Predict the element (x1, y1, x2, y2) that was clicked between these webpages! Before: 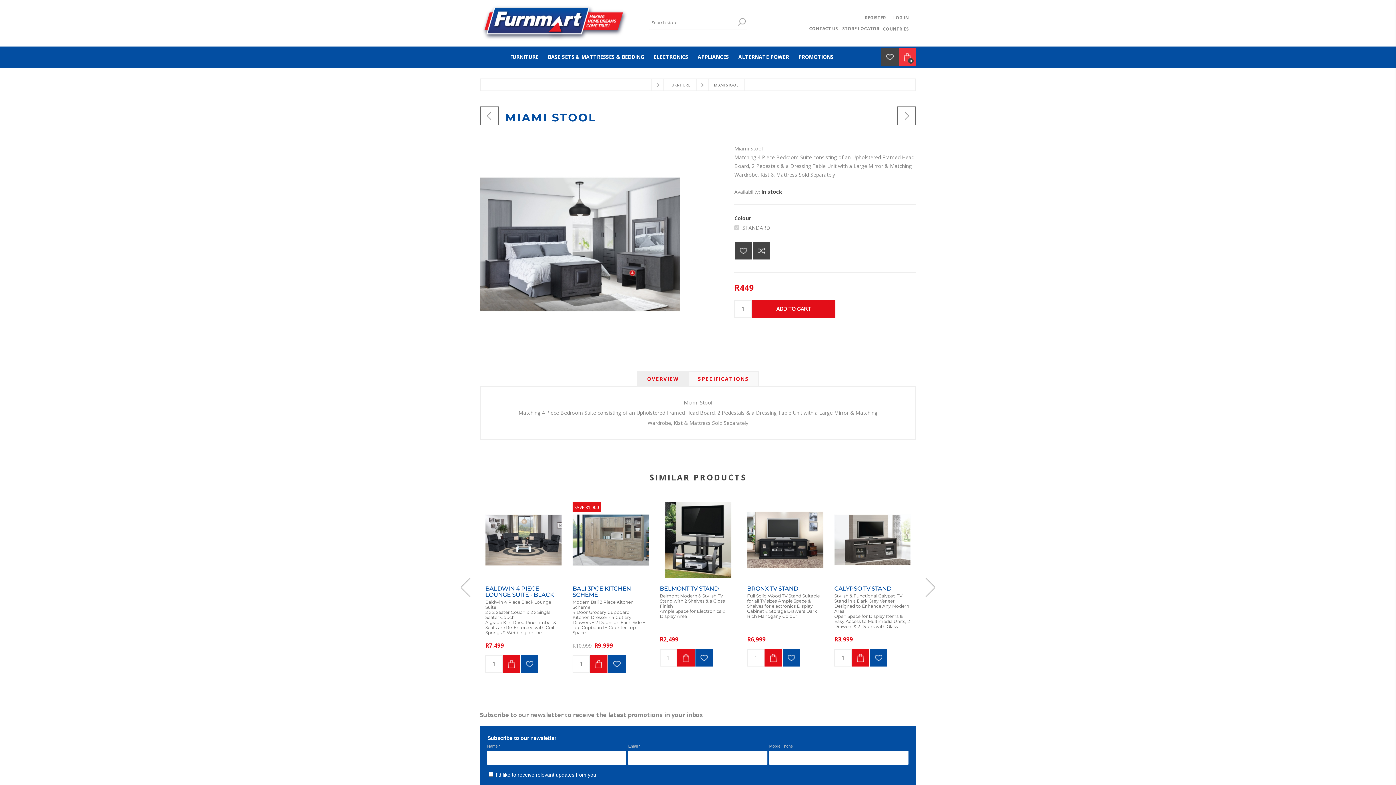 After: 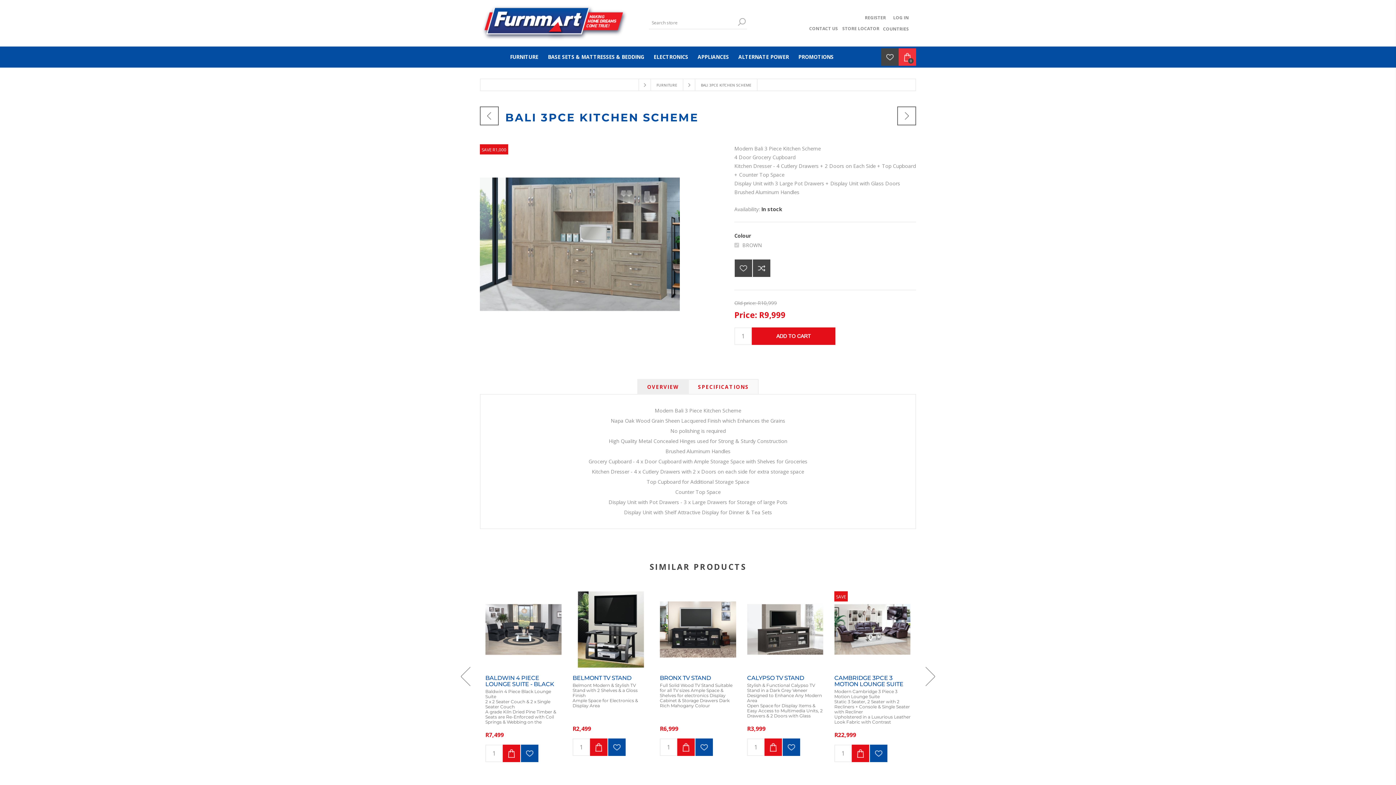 Action: label: SAVE R1,000 bbox: (572, 502, 601, 512)